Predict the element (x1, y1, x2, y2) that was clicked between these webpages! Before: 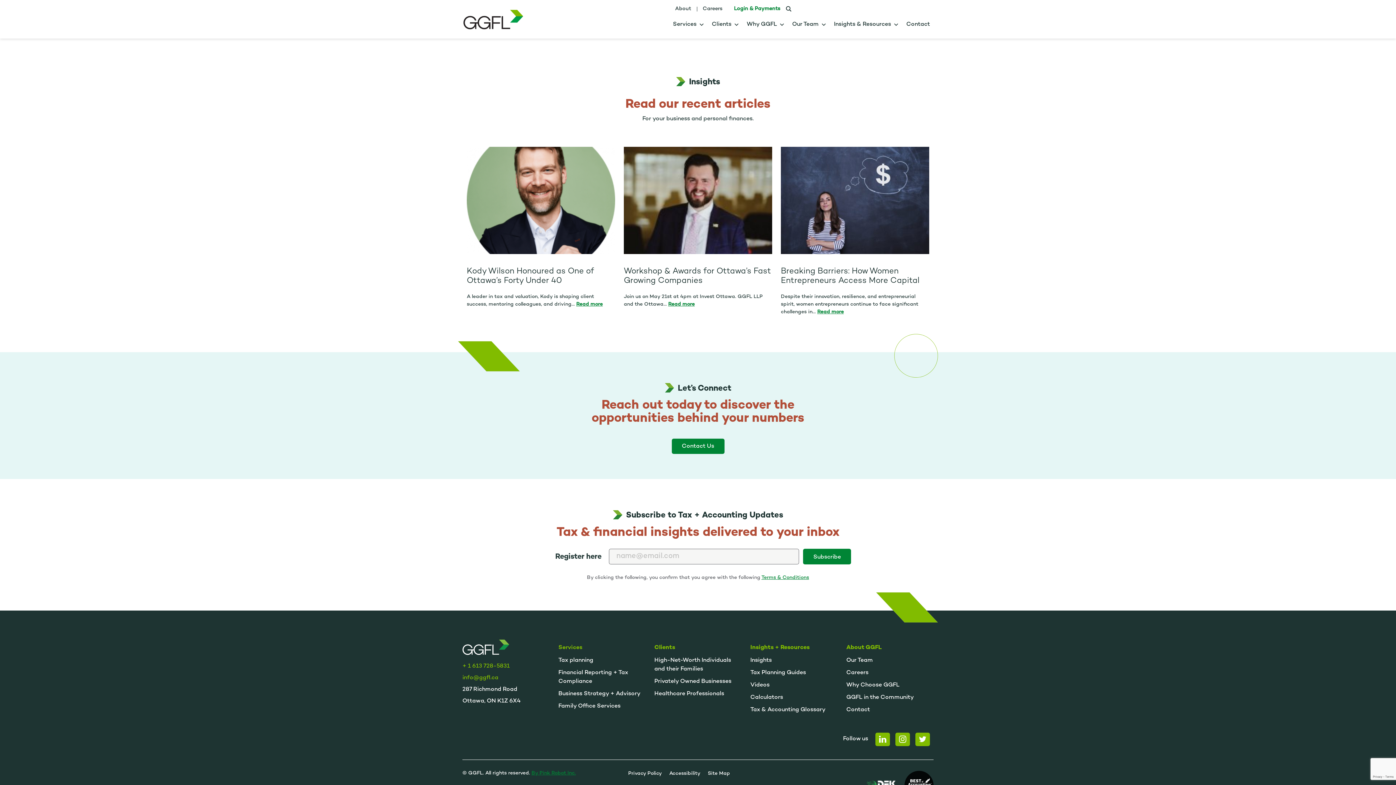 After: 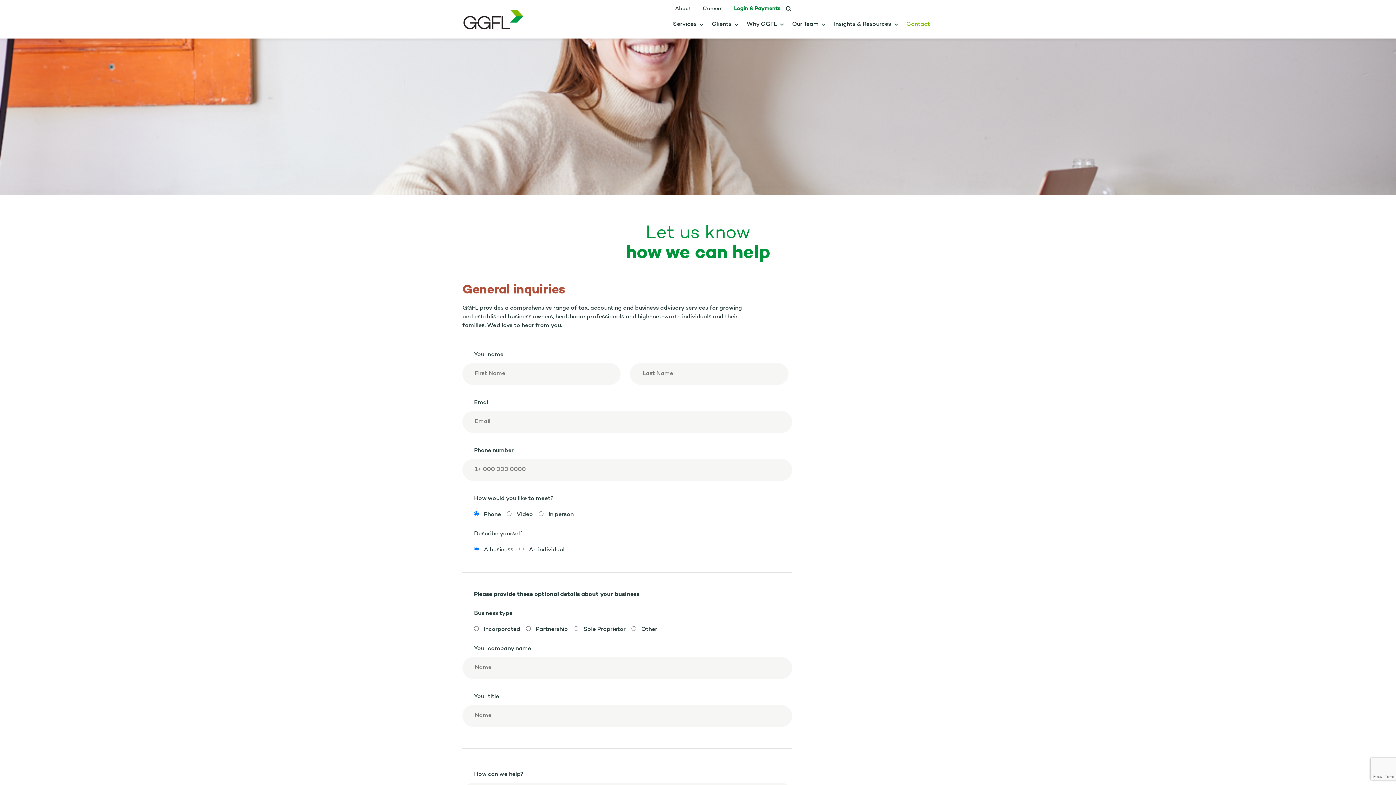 Action: bbox: (671, 438, 724, 454) label: Contact Us